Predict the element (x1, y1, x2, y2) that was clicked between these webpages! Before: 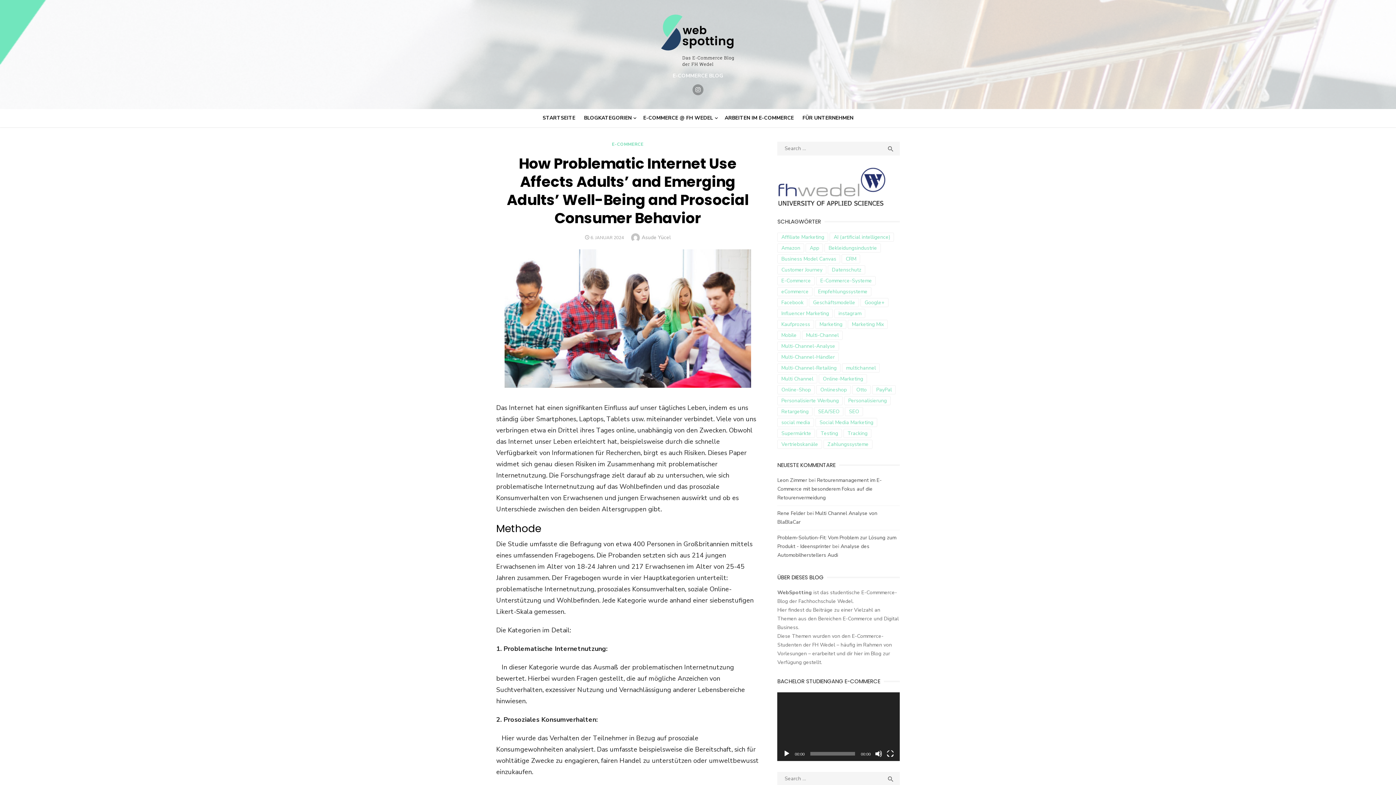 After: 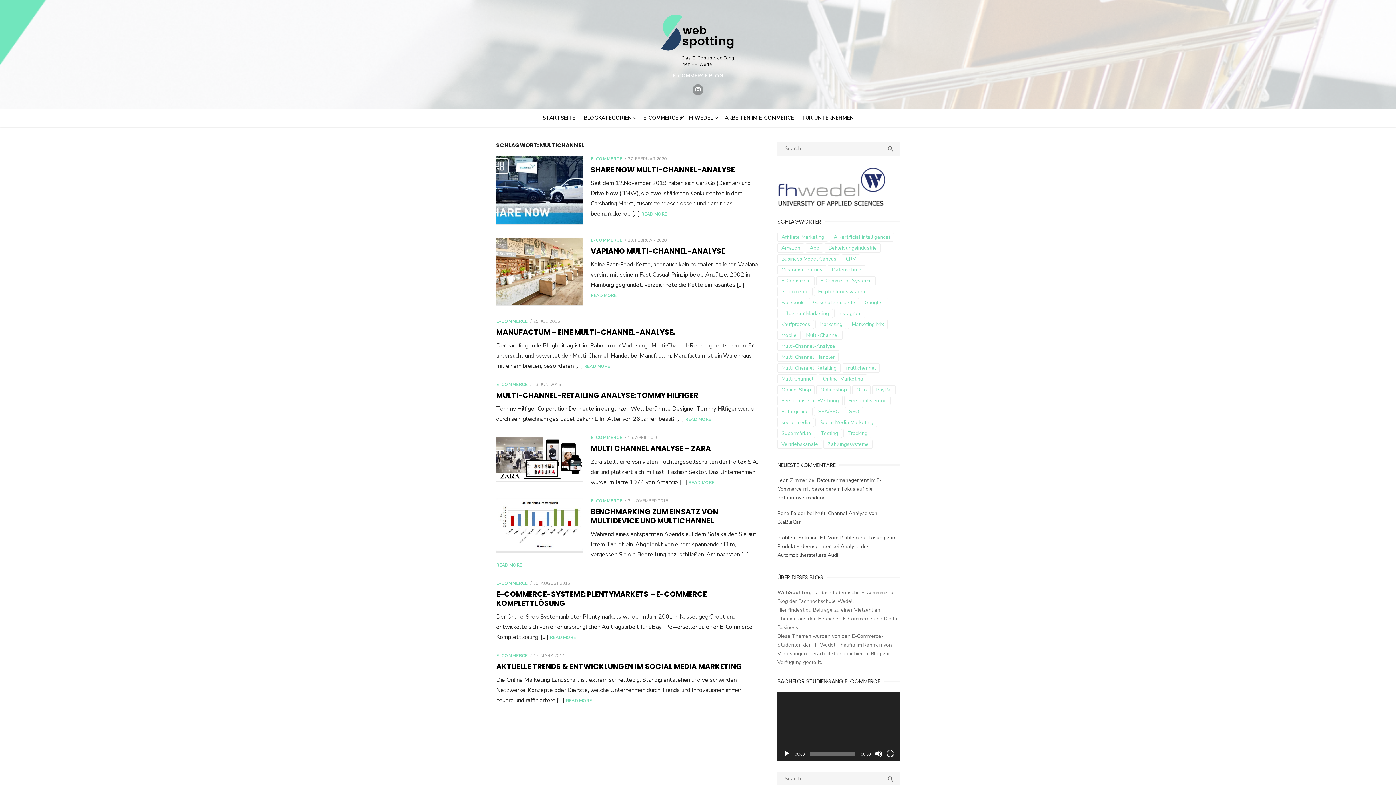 Action: bbox: (842, 363, 880, 372) label: multichannel (8 Einträge)